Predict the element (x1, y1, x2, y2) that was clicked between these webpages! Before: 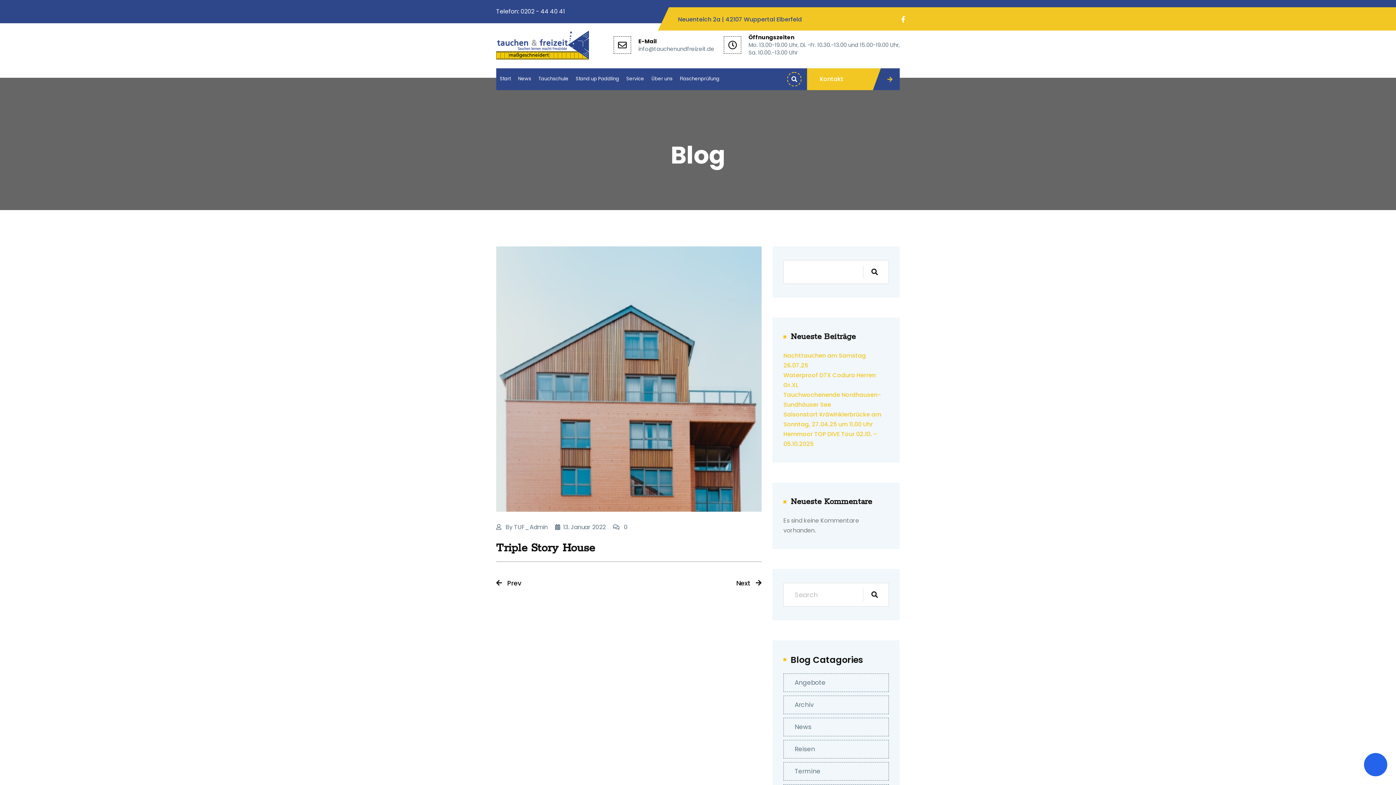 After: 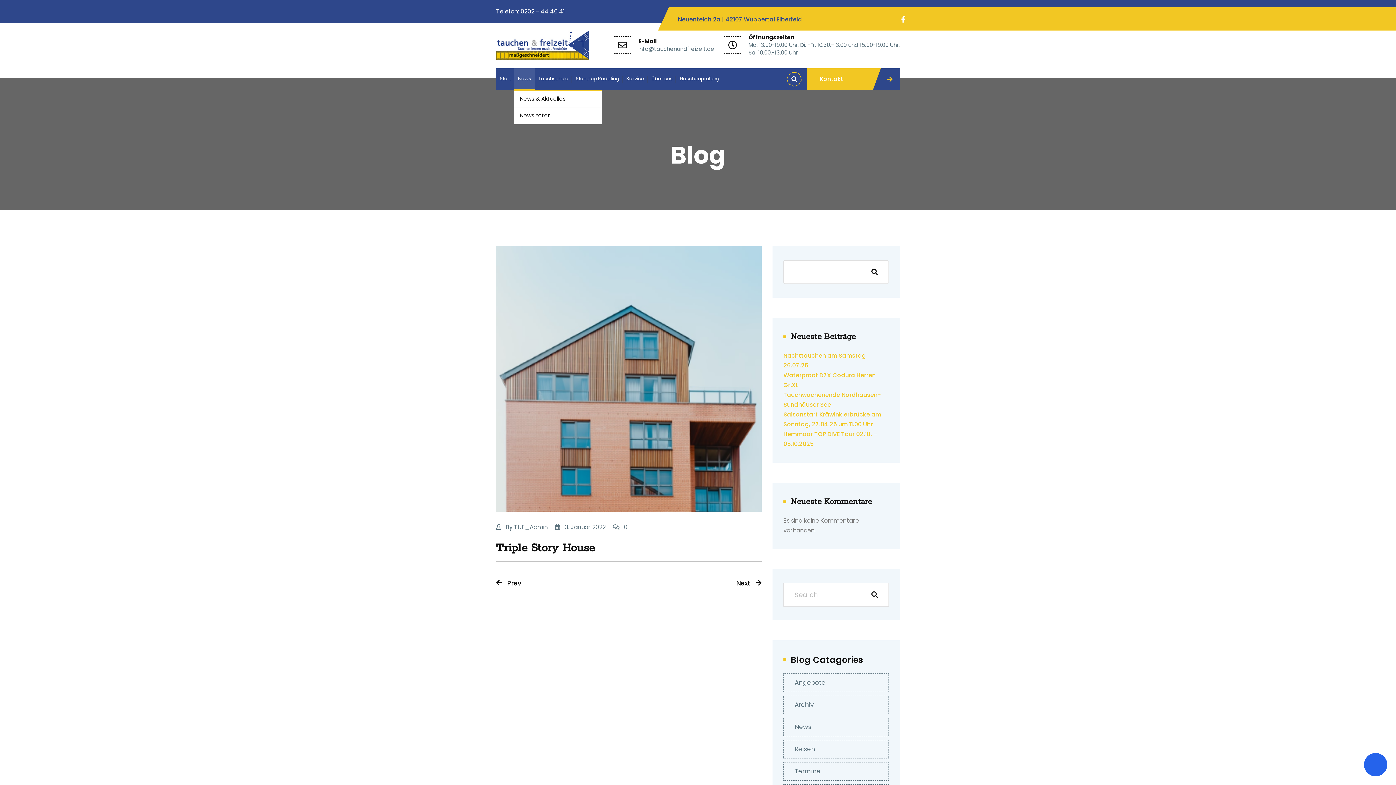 Action: label: News bbox: (514, 68, 534, 90)